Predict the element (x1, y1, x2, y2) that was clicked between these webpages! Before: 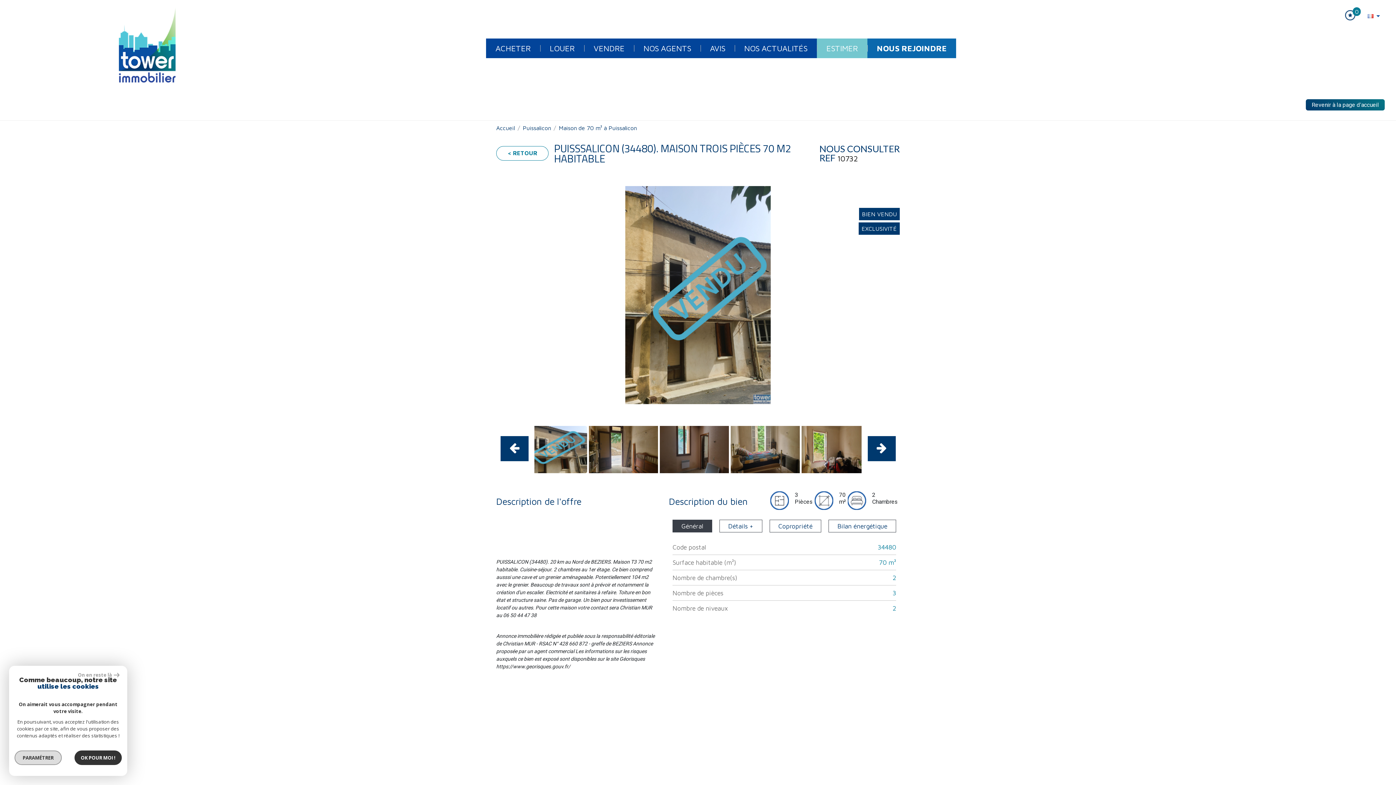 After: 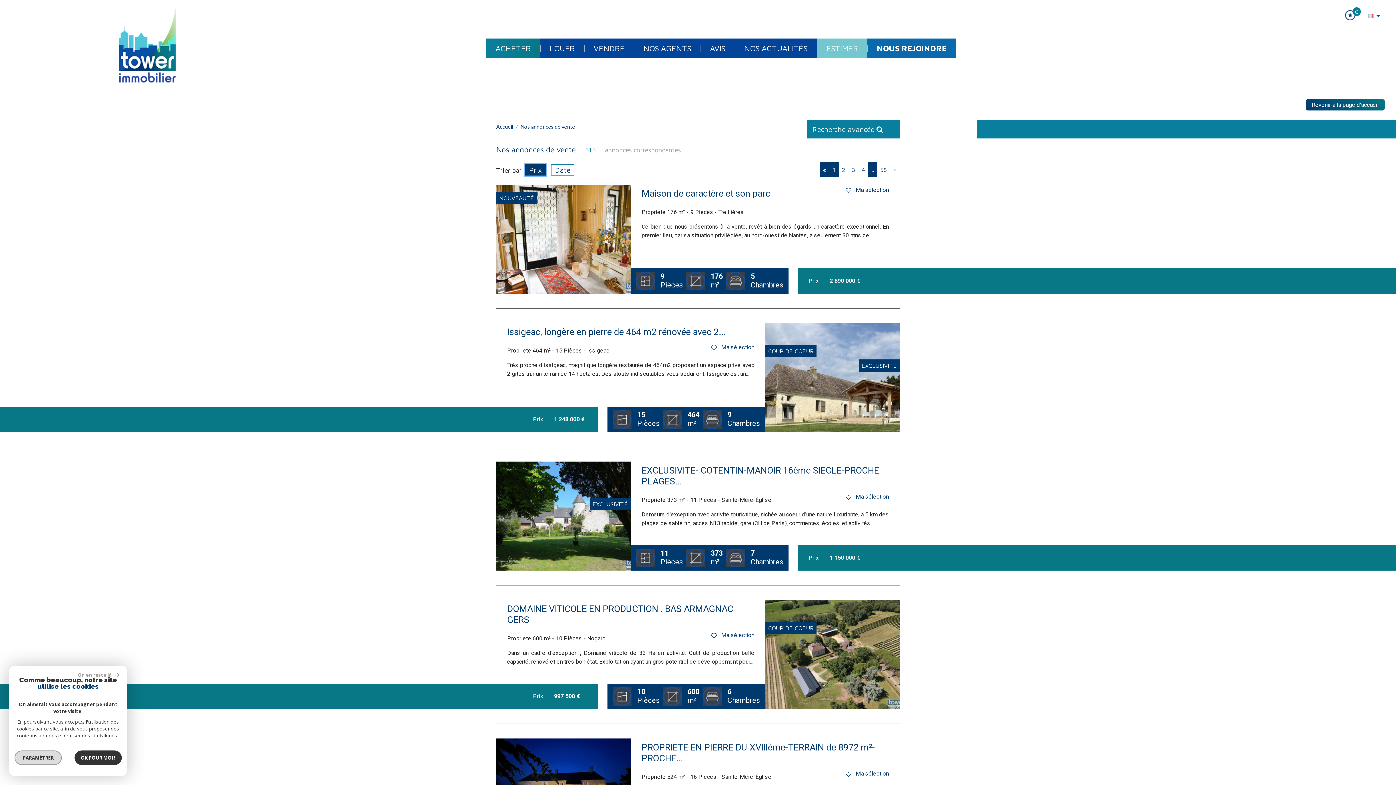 Action: bbox: (486, 38, 540, 58) label: ACHETER